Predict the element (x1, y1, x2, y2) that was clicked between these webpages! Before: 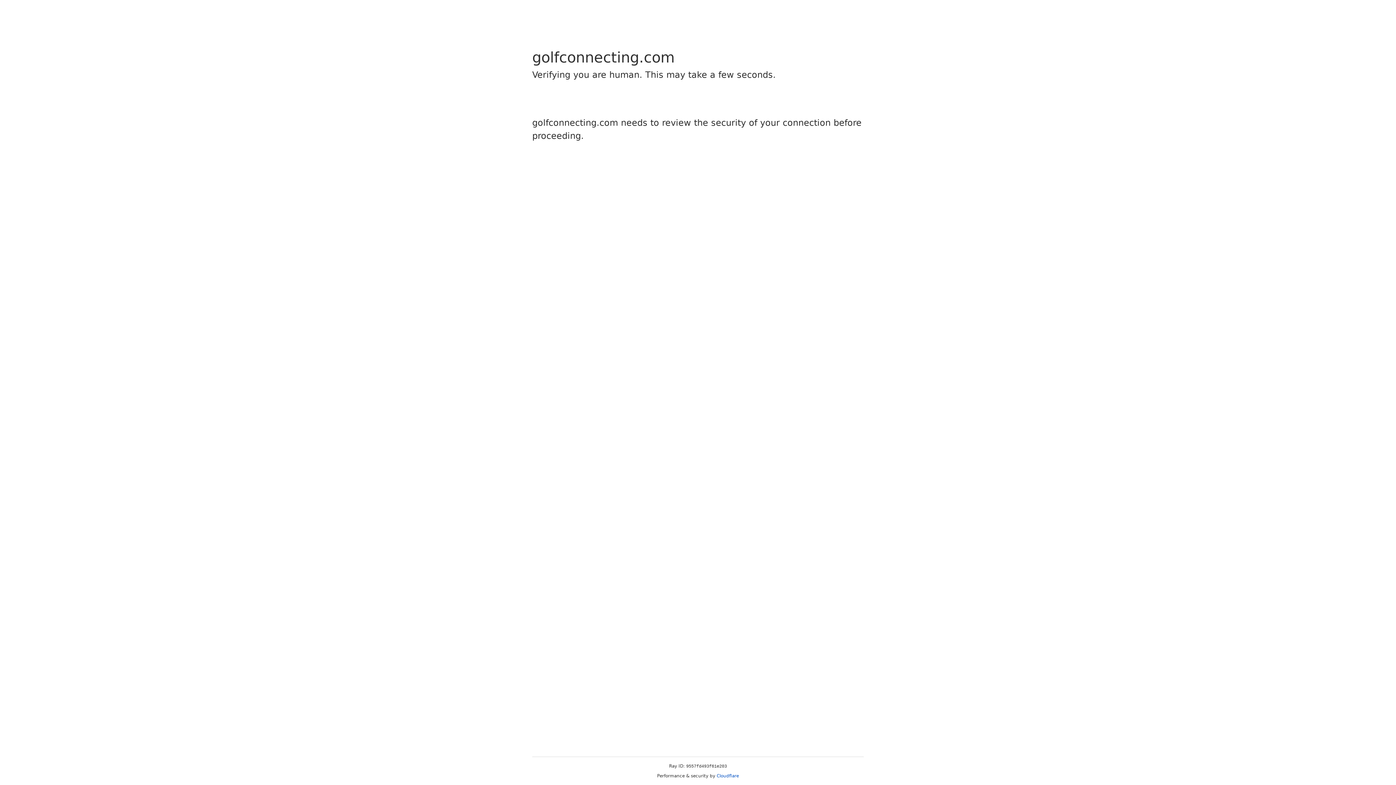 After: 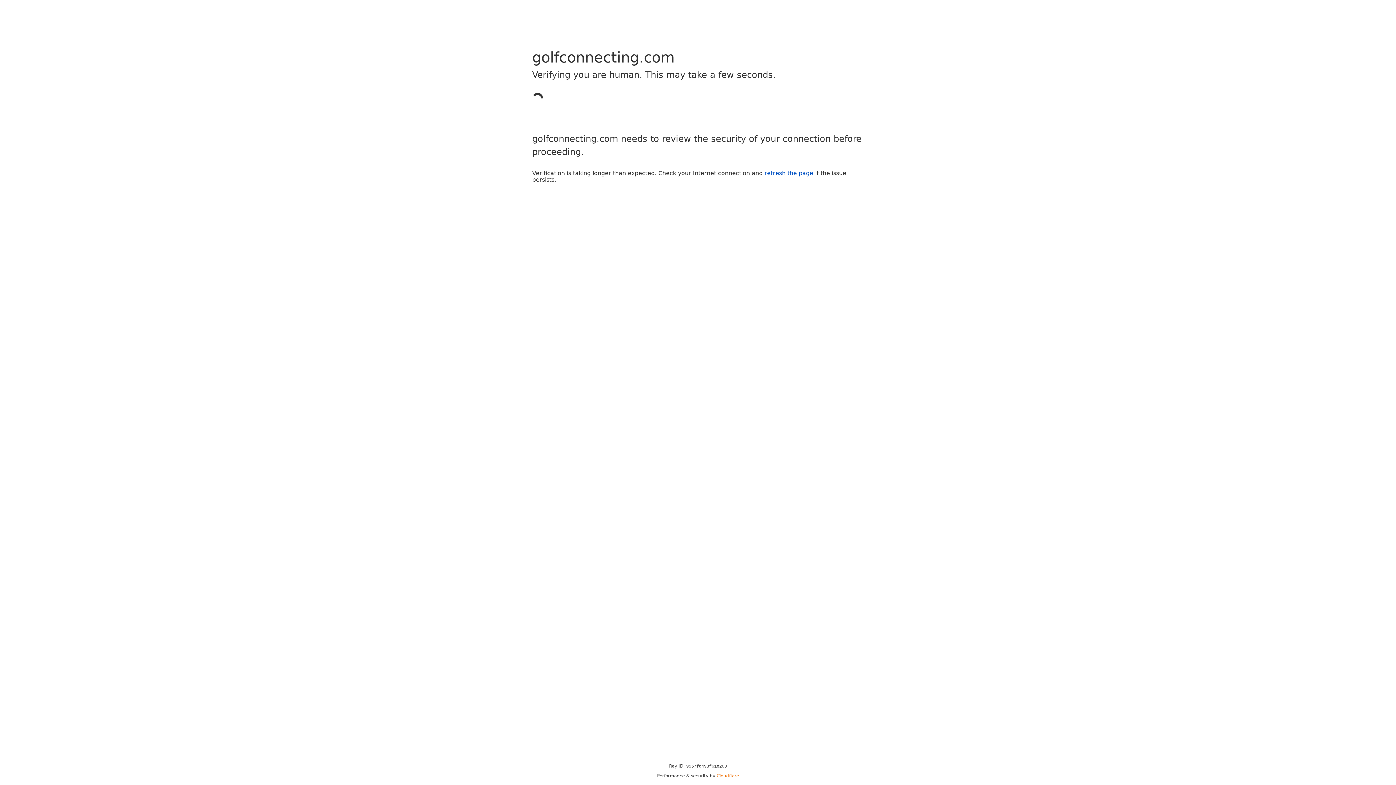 Action: label: Cloudflare bbox: (716, 773, 739, 778)